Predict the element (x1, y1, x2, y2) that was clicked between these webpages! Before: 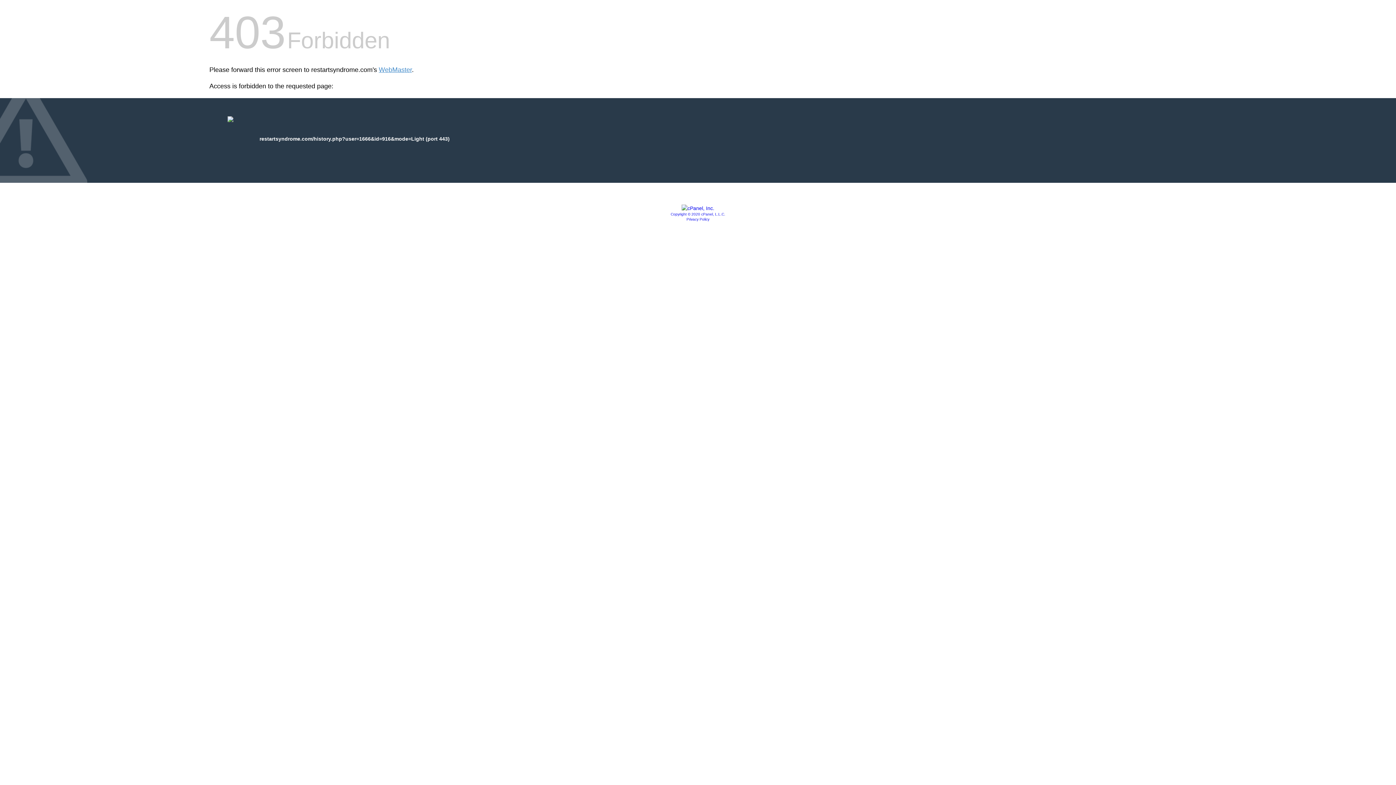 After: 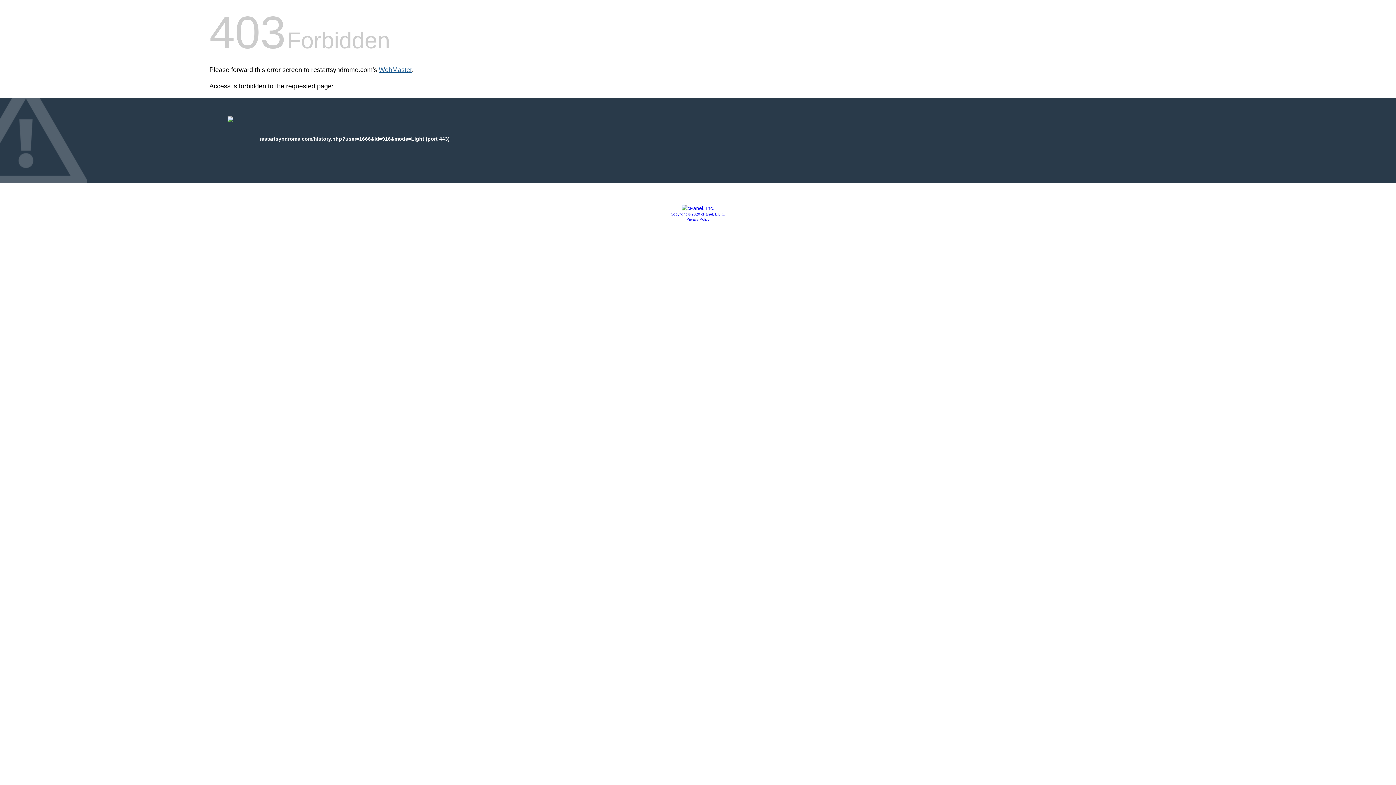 Action: bbox: (378, 66, 412, 73) label: WebMaster